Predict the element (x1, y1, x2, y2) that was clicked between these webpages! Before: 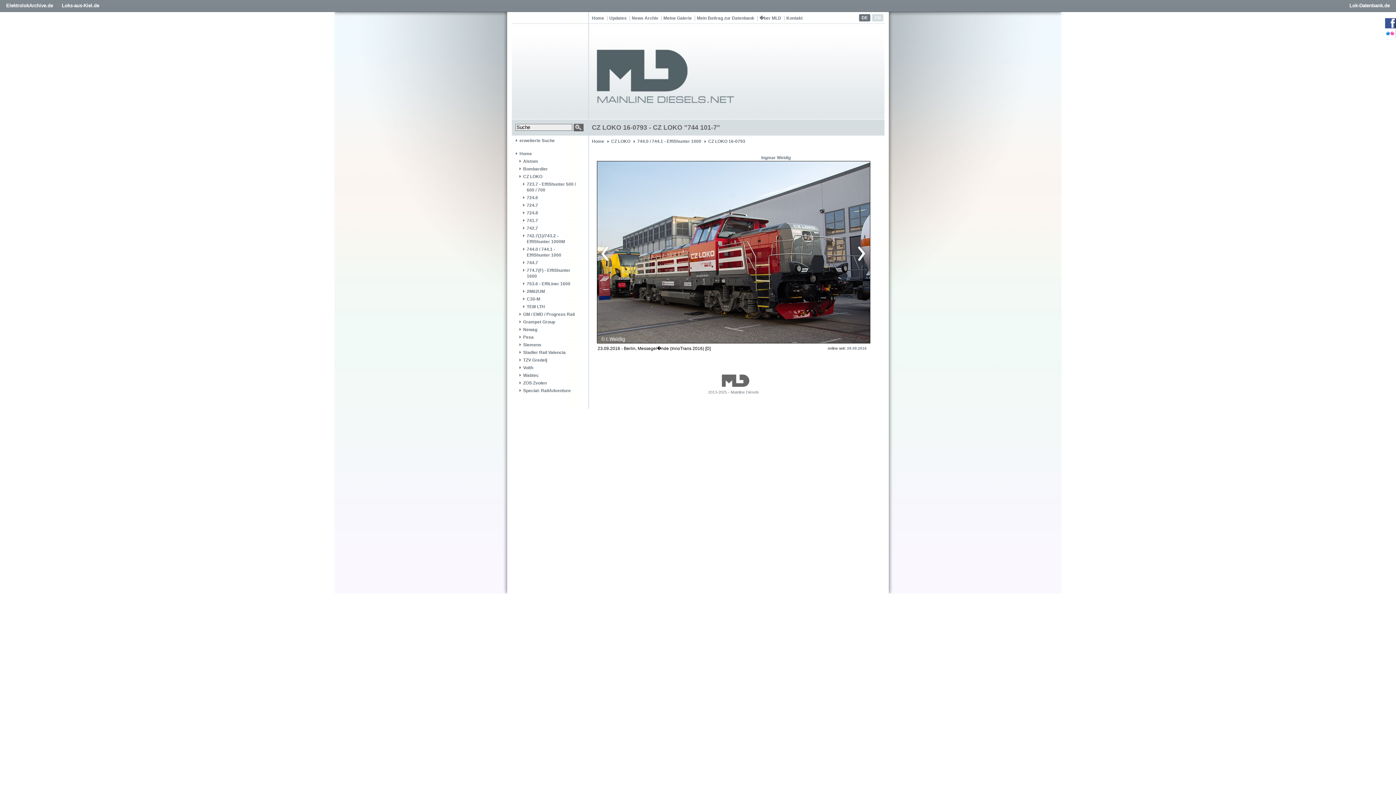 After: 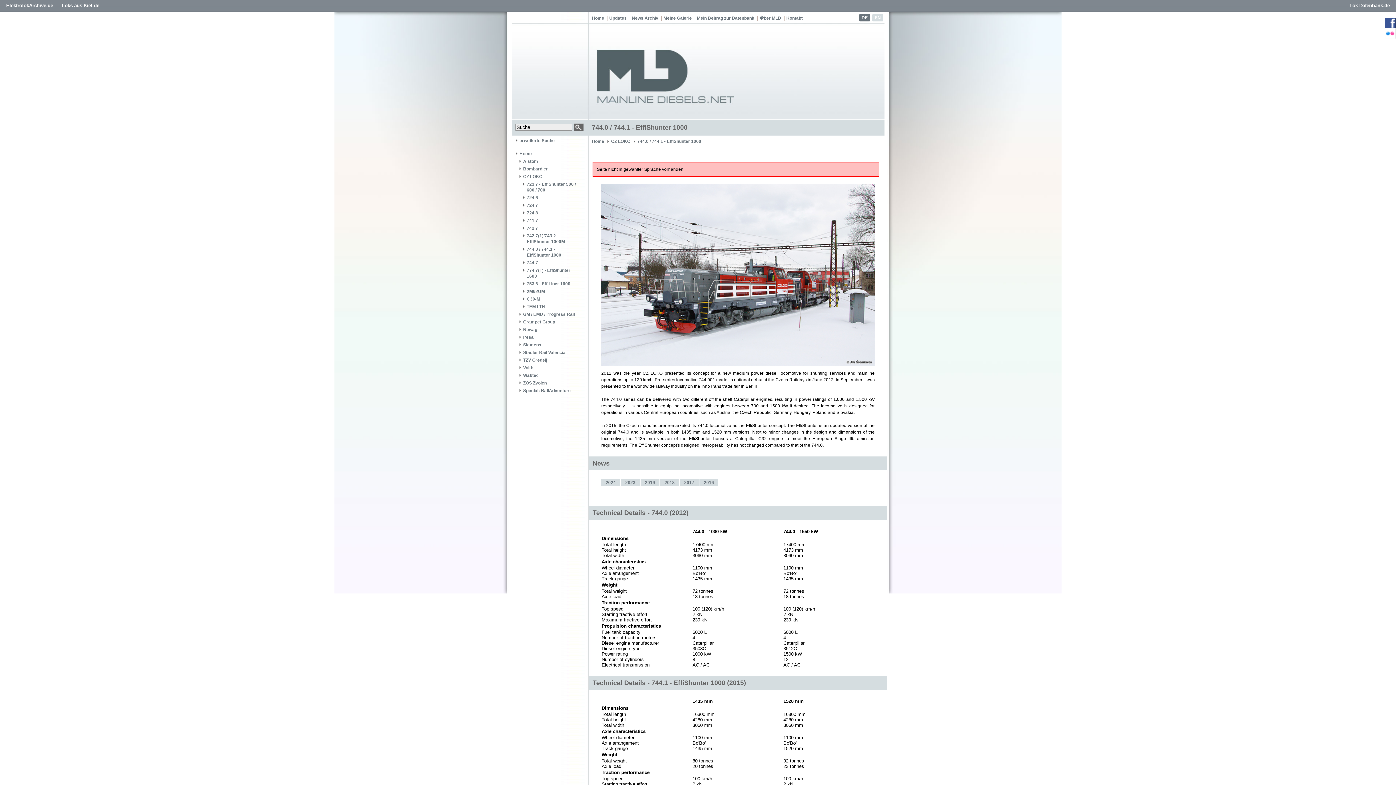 Action: label: 744.0 / 744.1 - EffiShunter 1000 bbox: (523, 246, 579, 258)